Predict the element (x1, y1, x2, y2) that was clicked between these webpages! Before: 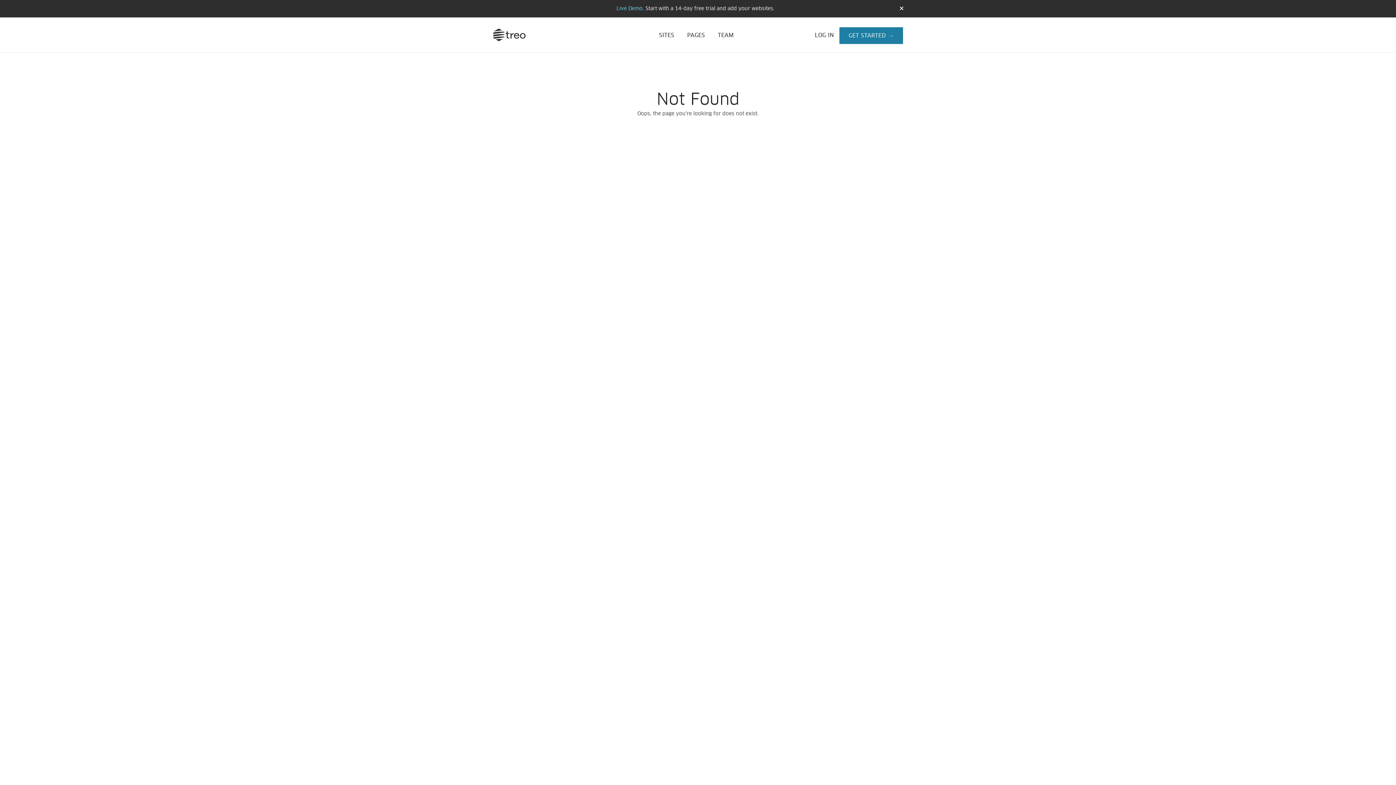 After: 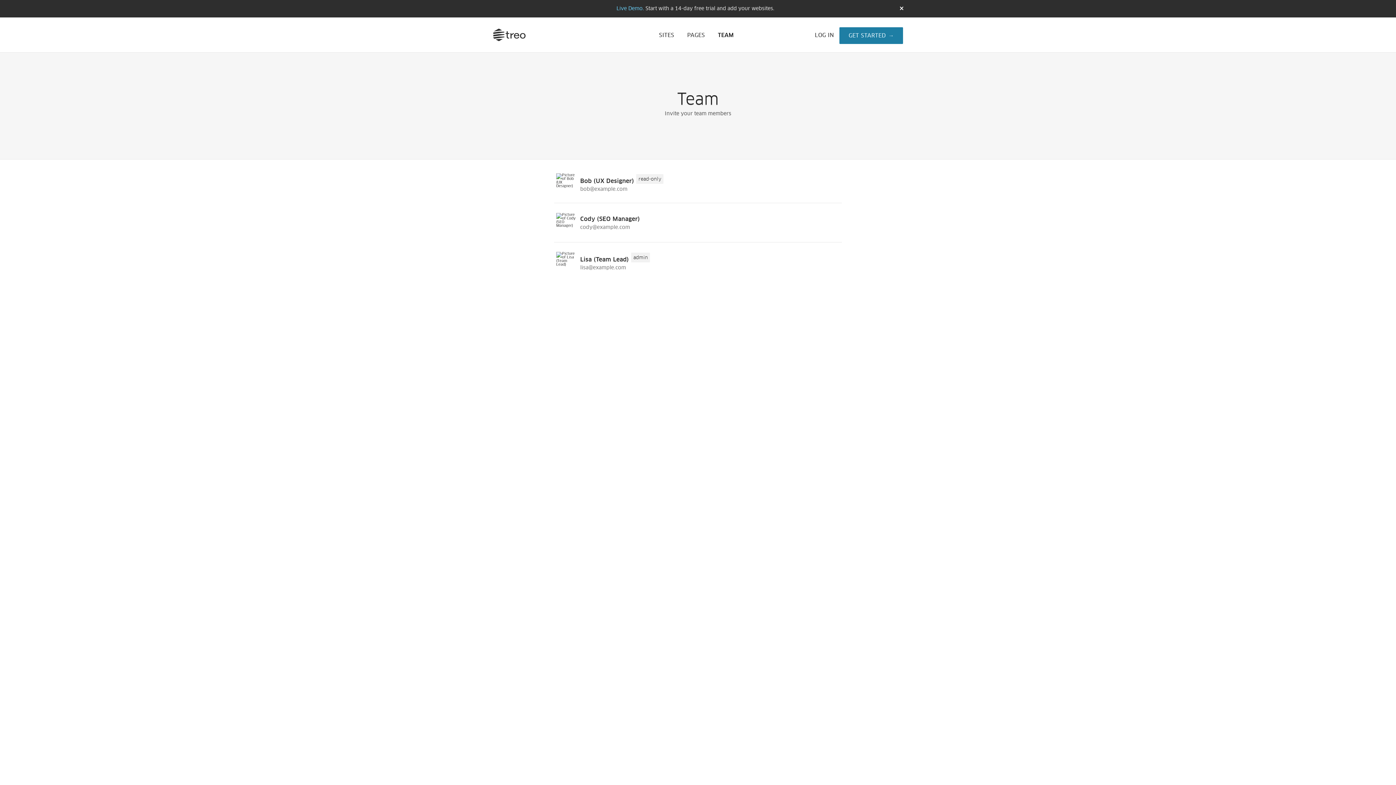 Action: bbox: (718, 32, 734, 38) label: TEAM